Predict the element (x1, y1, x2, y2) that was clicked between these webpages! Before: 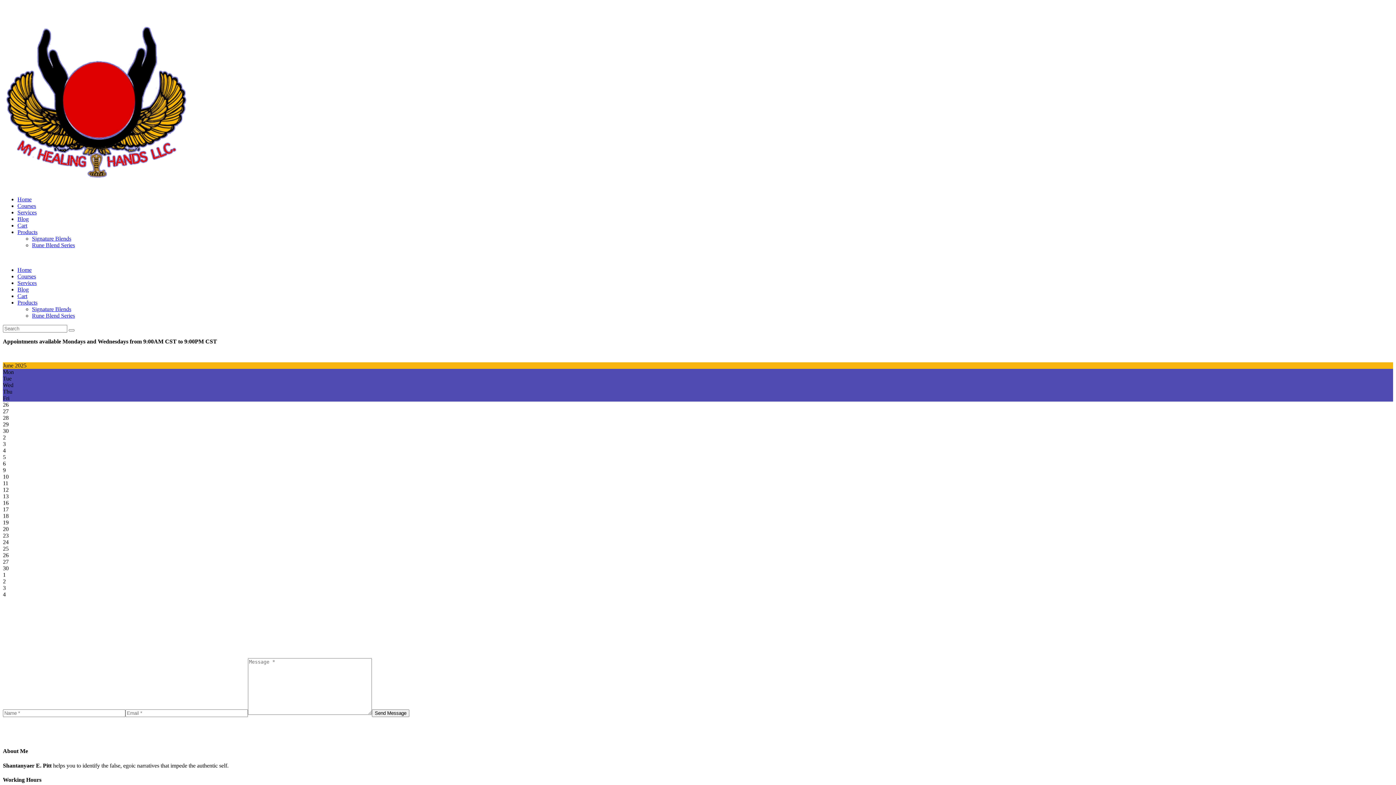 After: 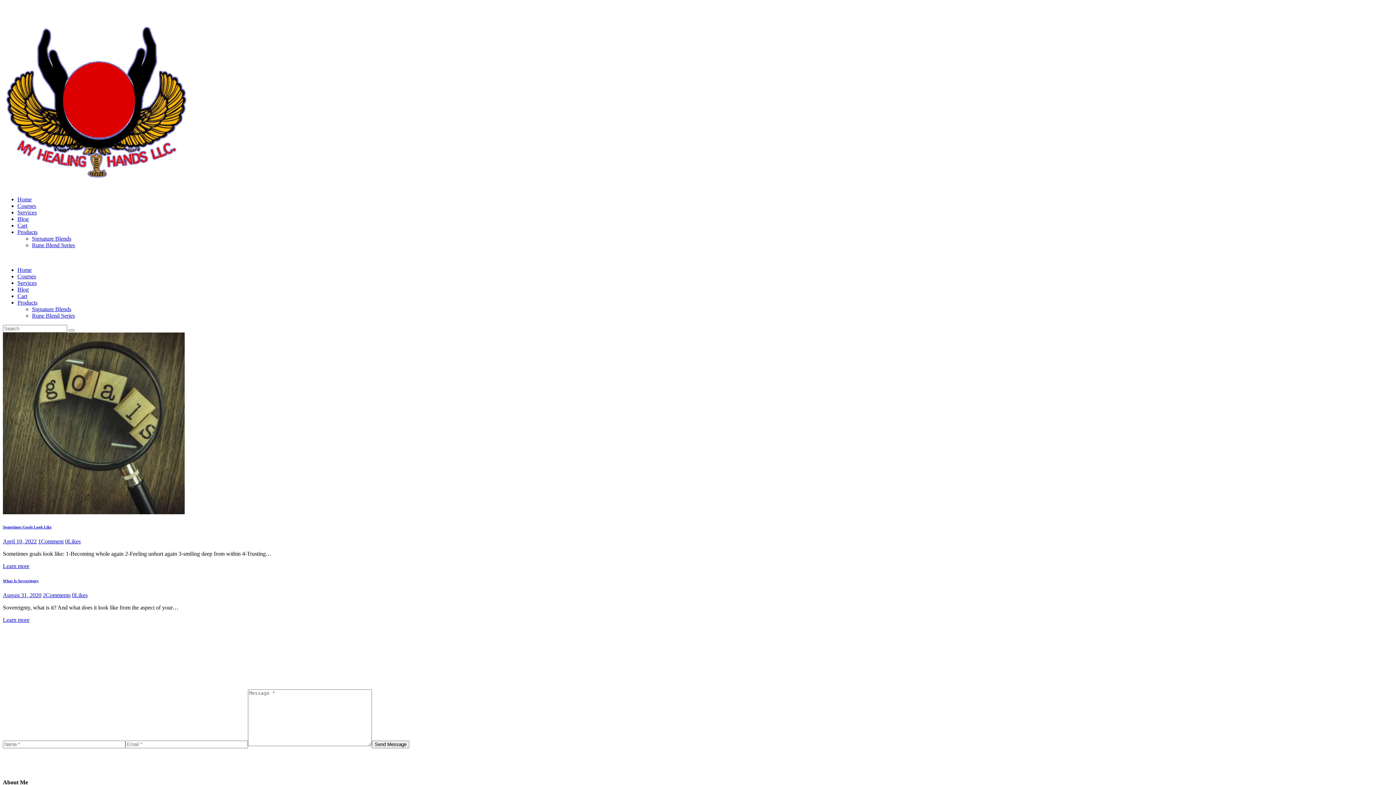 Action: bbox: (17, 216, 28, 222) label: Blog